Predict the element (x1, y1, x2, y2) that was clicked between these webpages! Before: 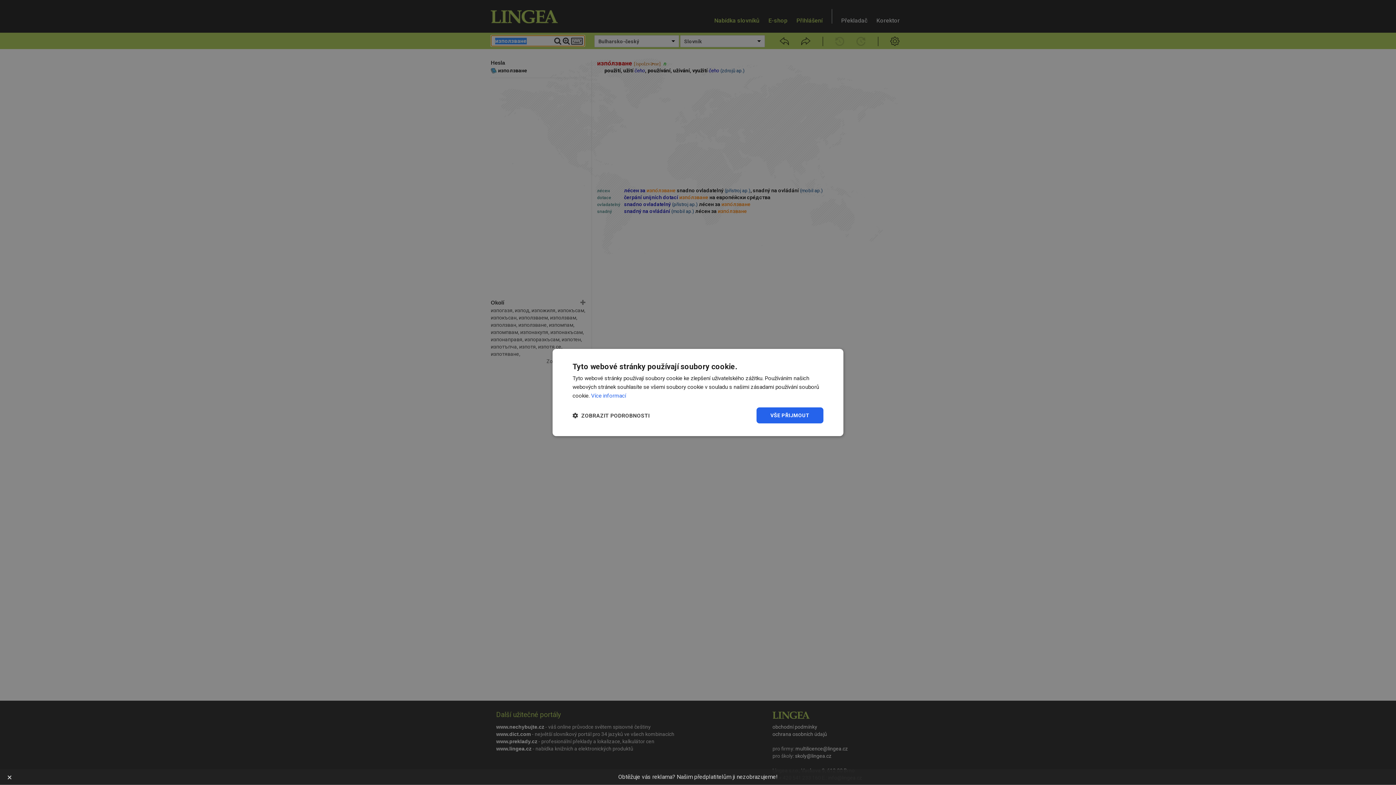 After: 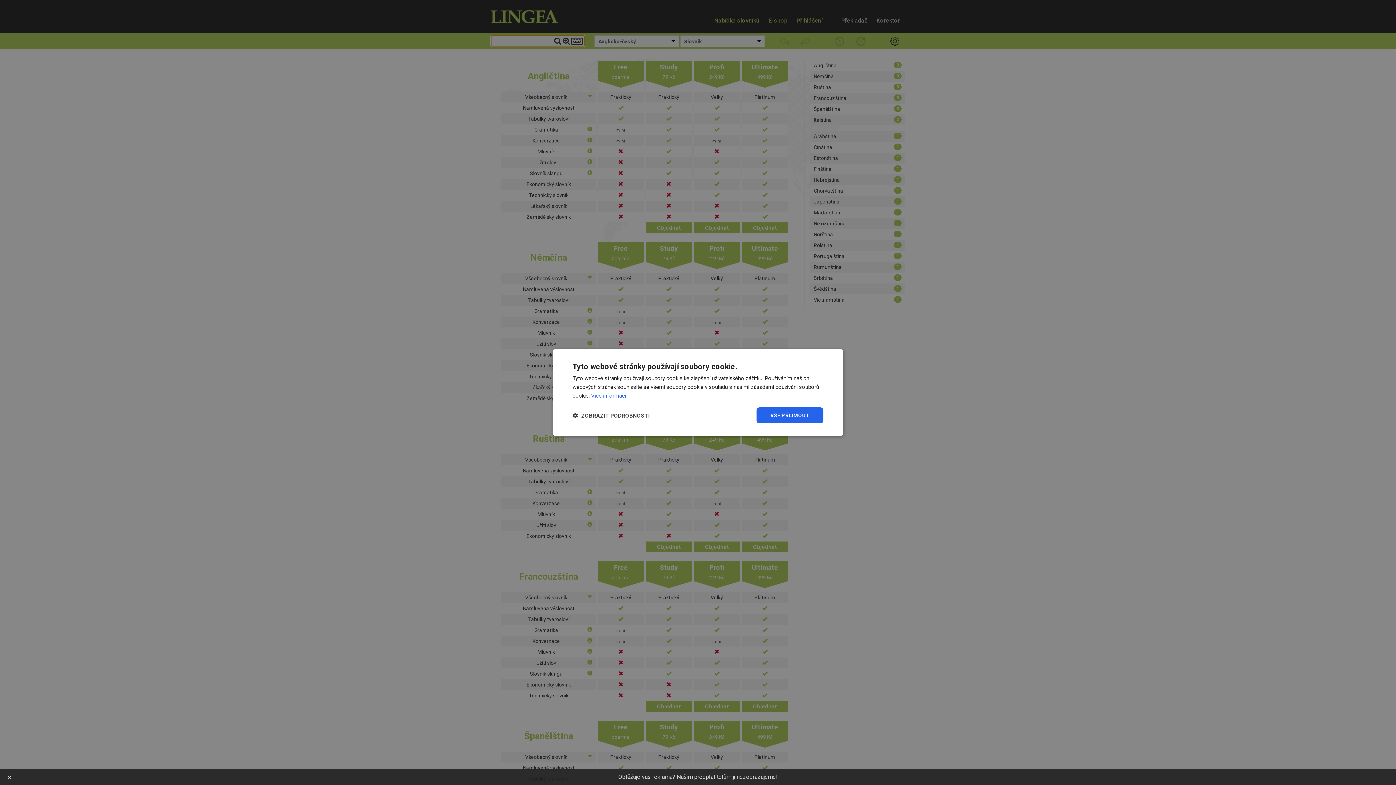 Action: bbox: (618, 773, 778, 780) label: Obtěžuje vás reklama? Našim předplatitelům ji nezobrazujeme!